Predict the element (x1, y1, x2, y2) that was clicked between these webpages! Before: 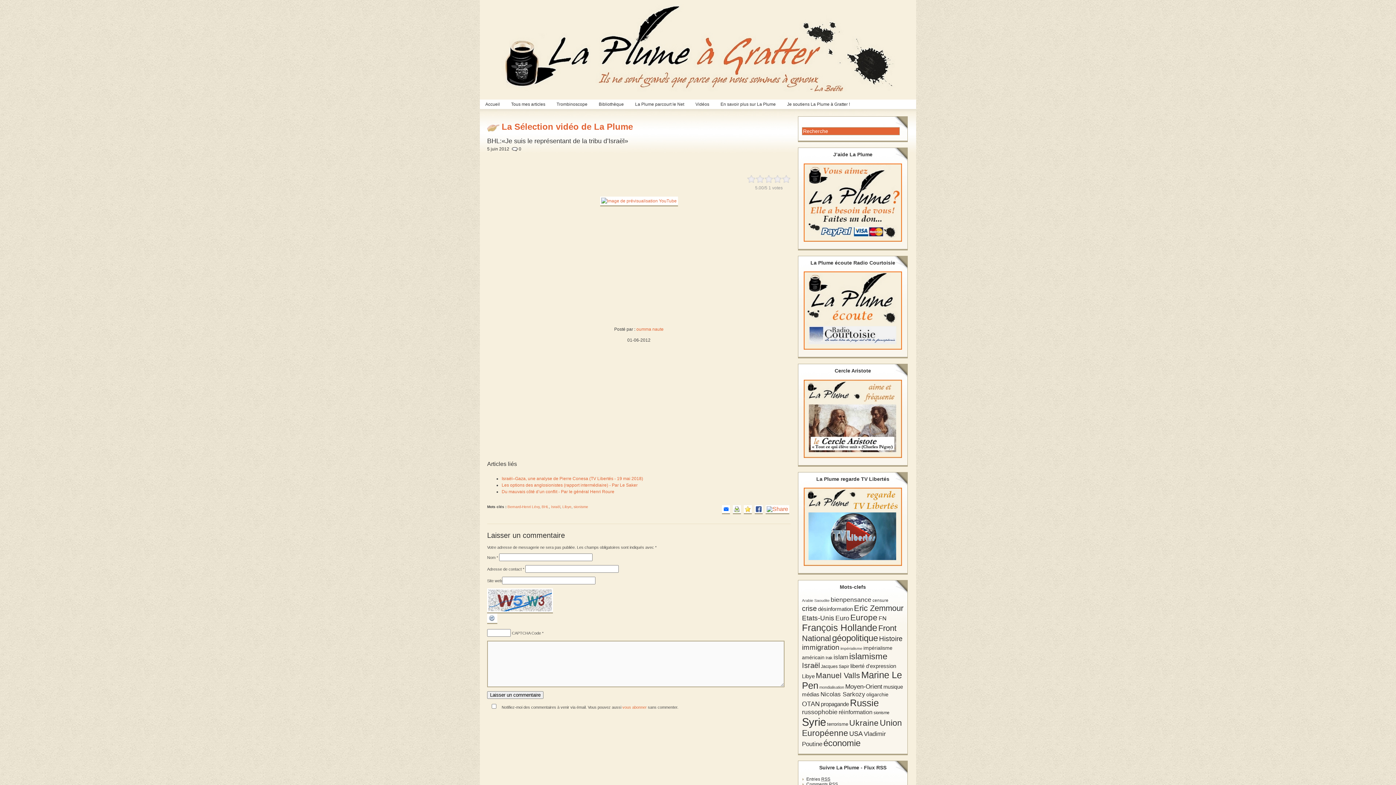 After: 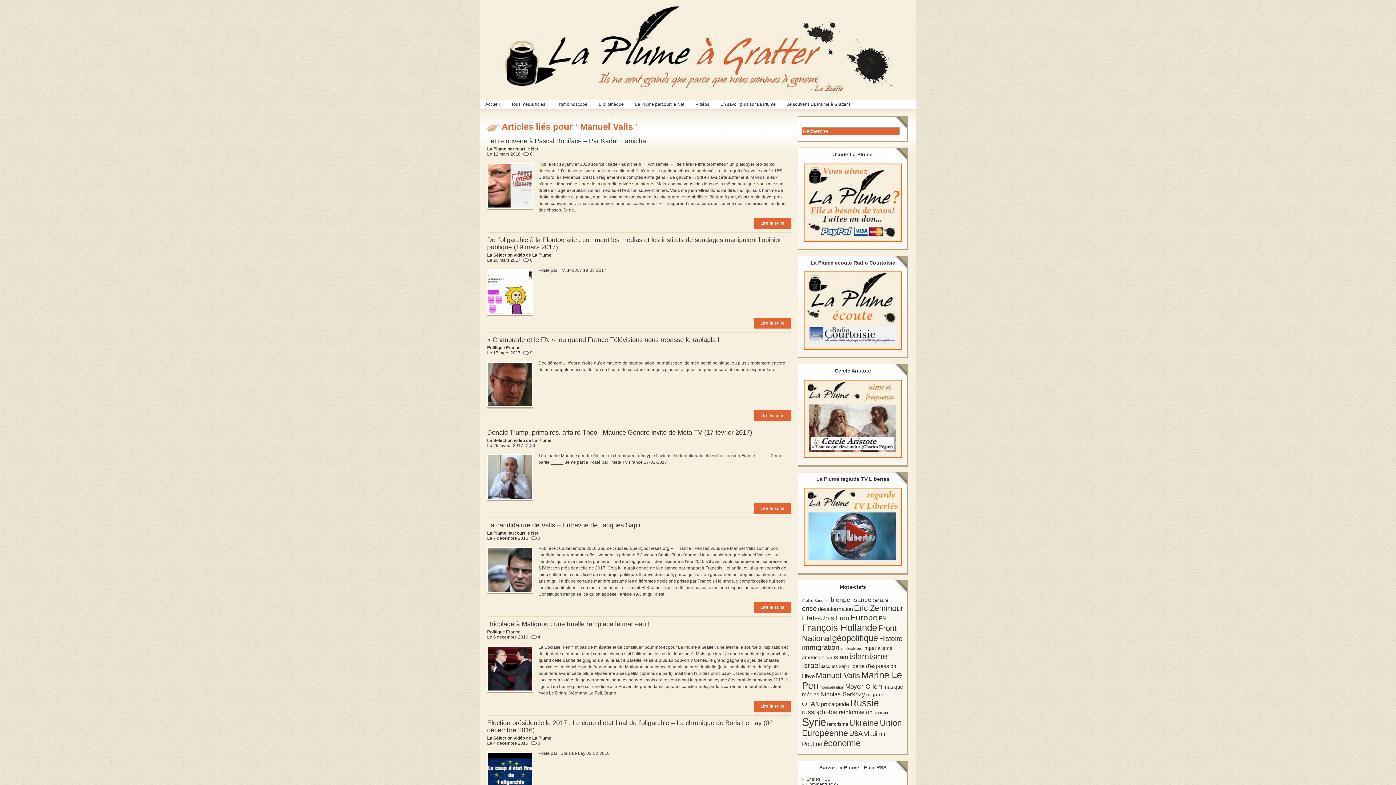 Action: bbox: (816, 671, 860, 680) label: Manuel Valls